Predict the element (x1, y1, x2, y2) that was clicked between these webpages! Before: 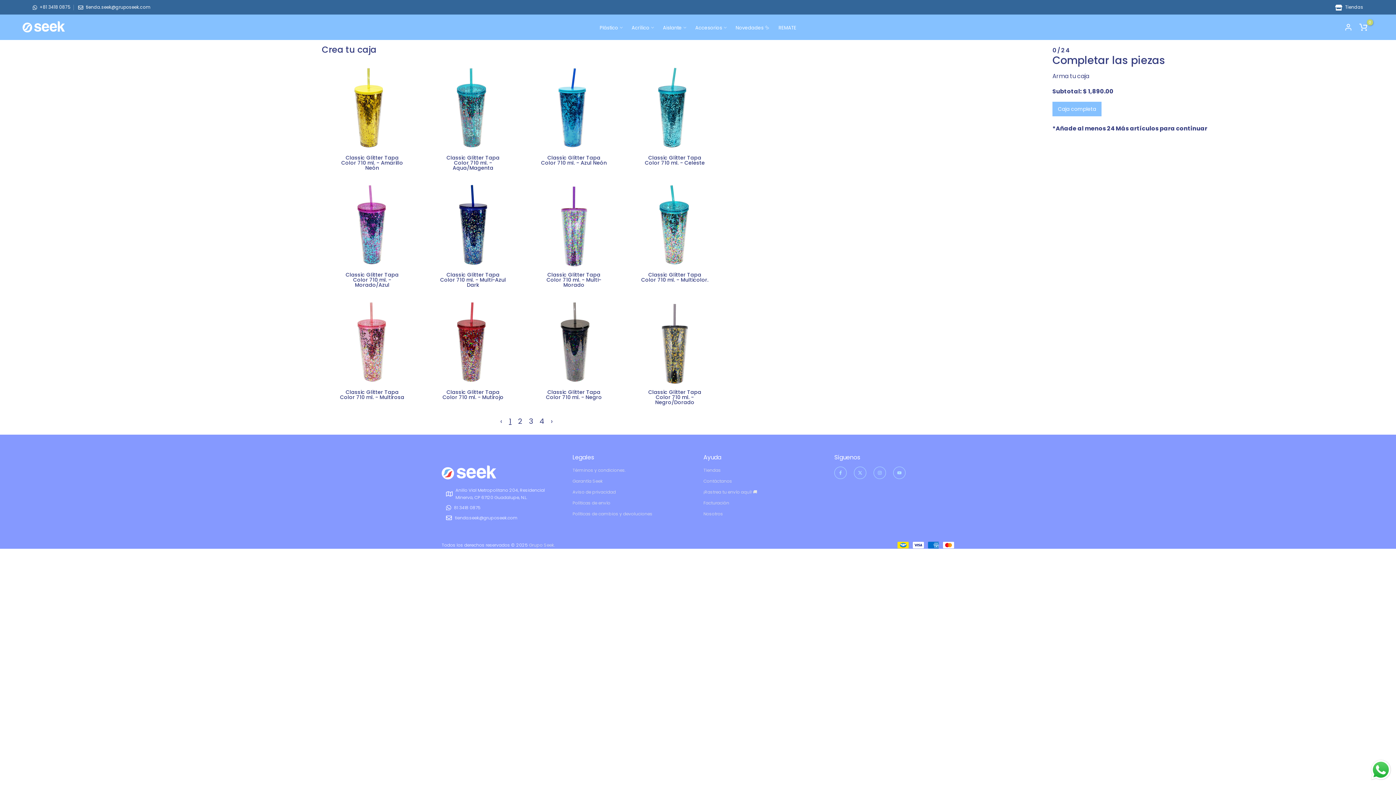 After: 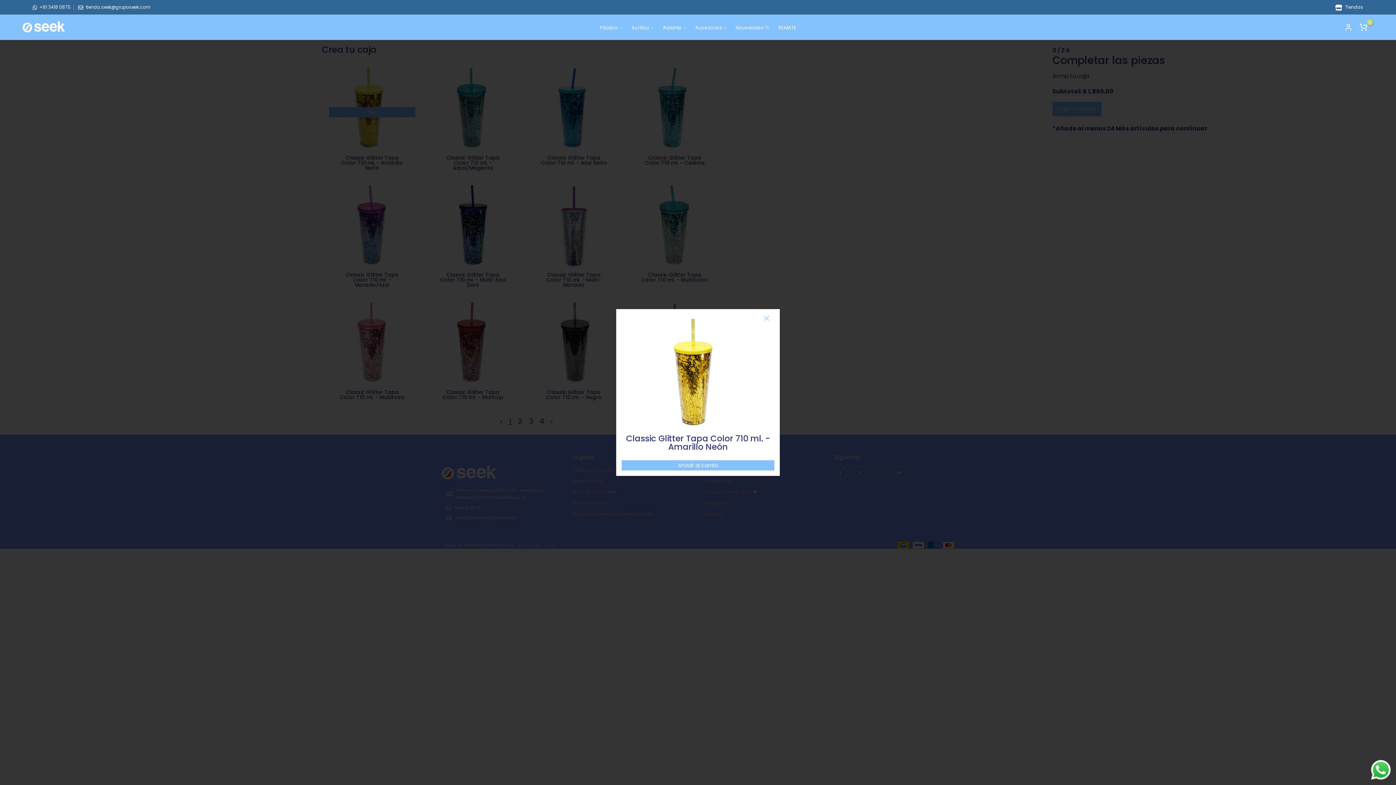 Action: bbox: (349, 107, 394, 117) label: Ver